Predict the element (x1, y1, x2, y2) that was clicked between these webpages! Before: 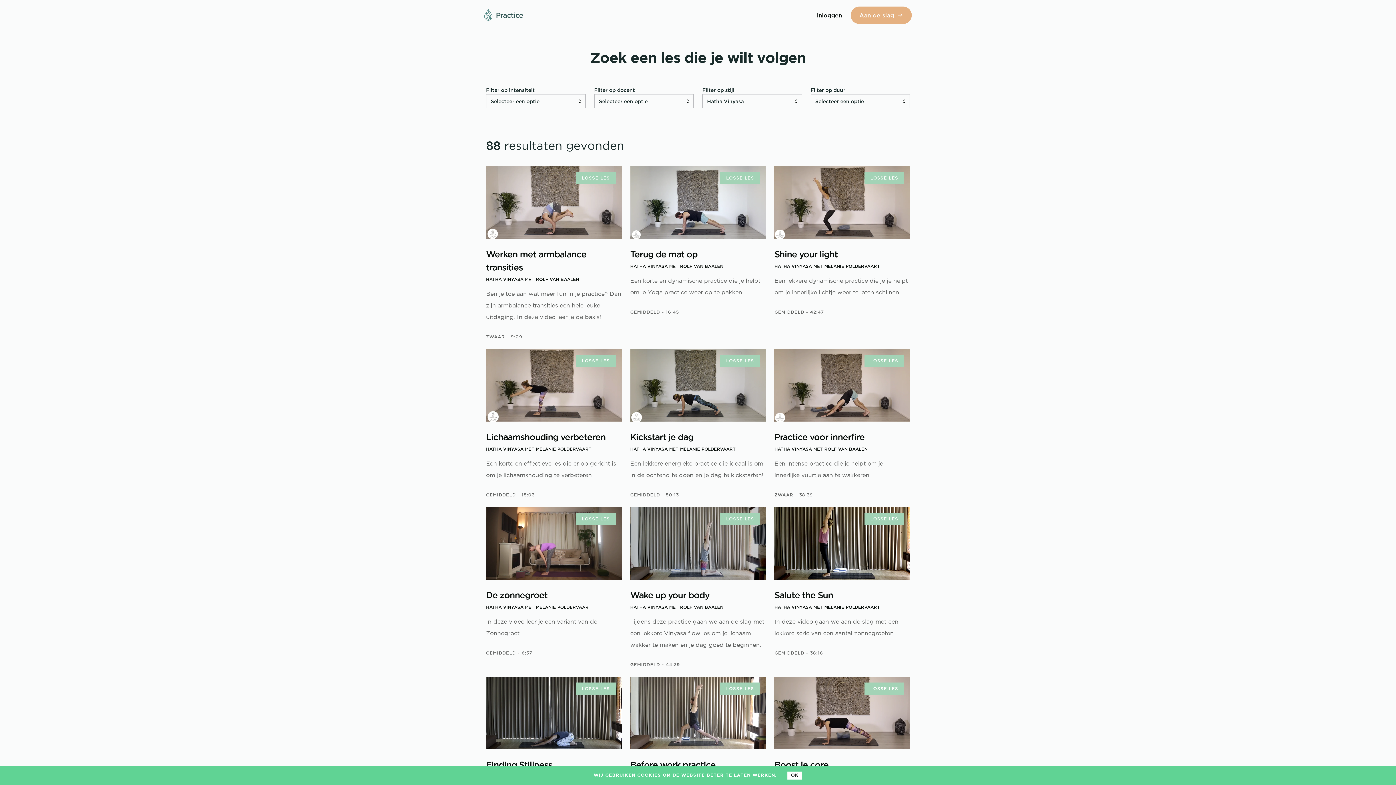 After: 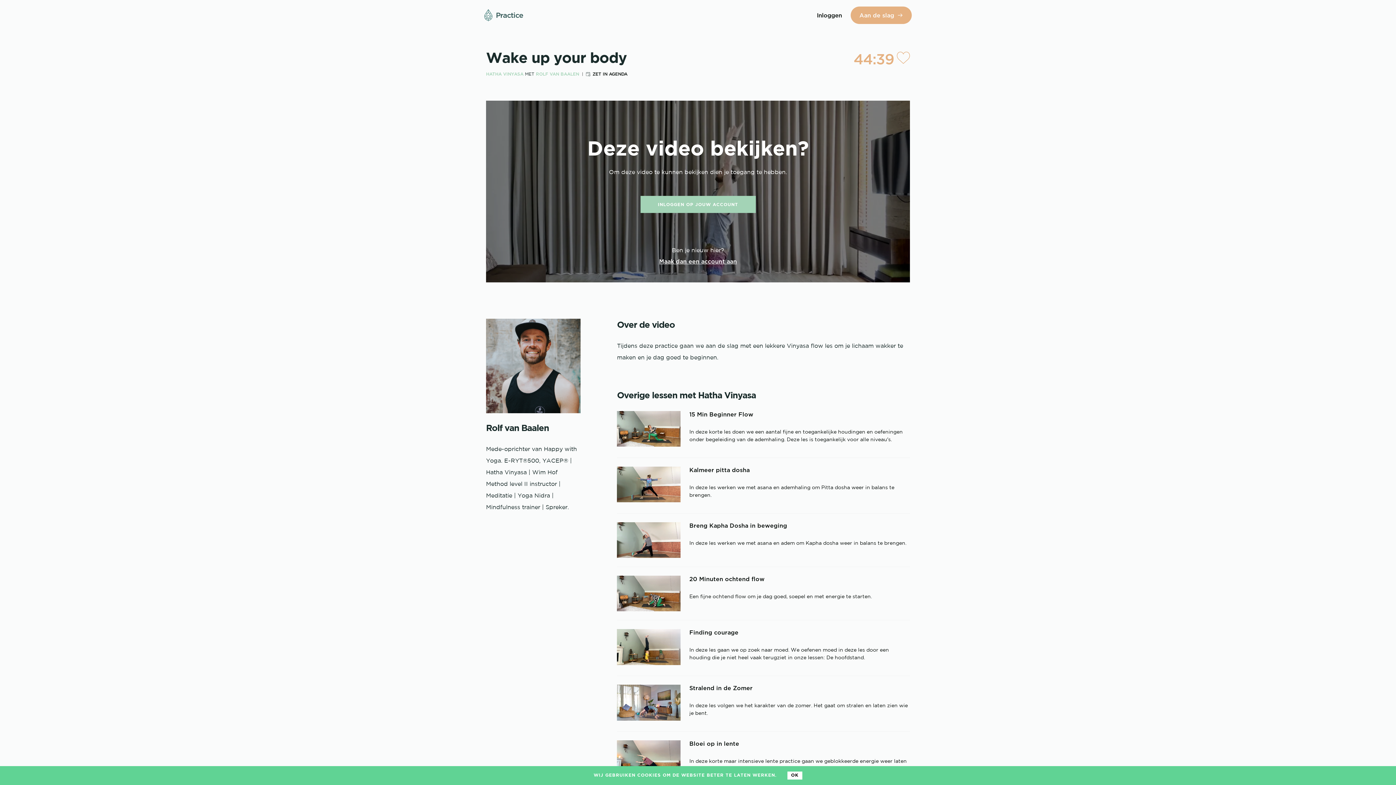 Action: bbox: (630, 507, 765, 668) label: LOSSE LES
Wake up your body
HATHA VINYASA MET ROLF VAN BAALEN

Tijdens deze practice gaan we aan de slag met een lekkere Vinyasa flow les om je lichaam wakker te maken en je dag goed te beginnen.

GEMIDDELD - 44:39